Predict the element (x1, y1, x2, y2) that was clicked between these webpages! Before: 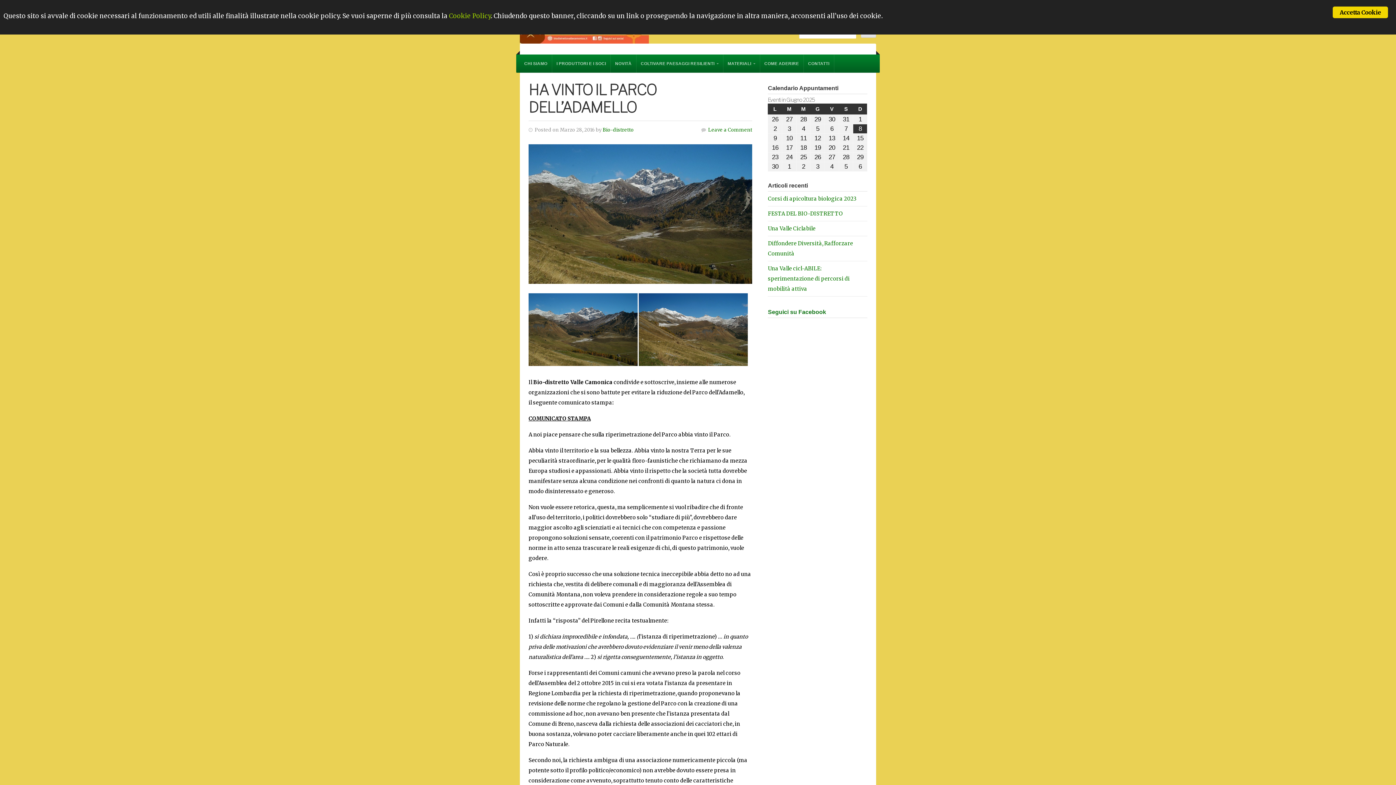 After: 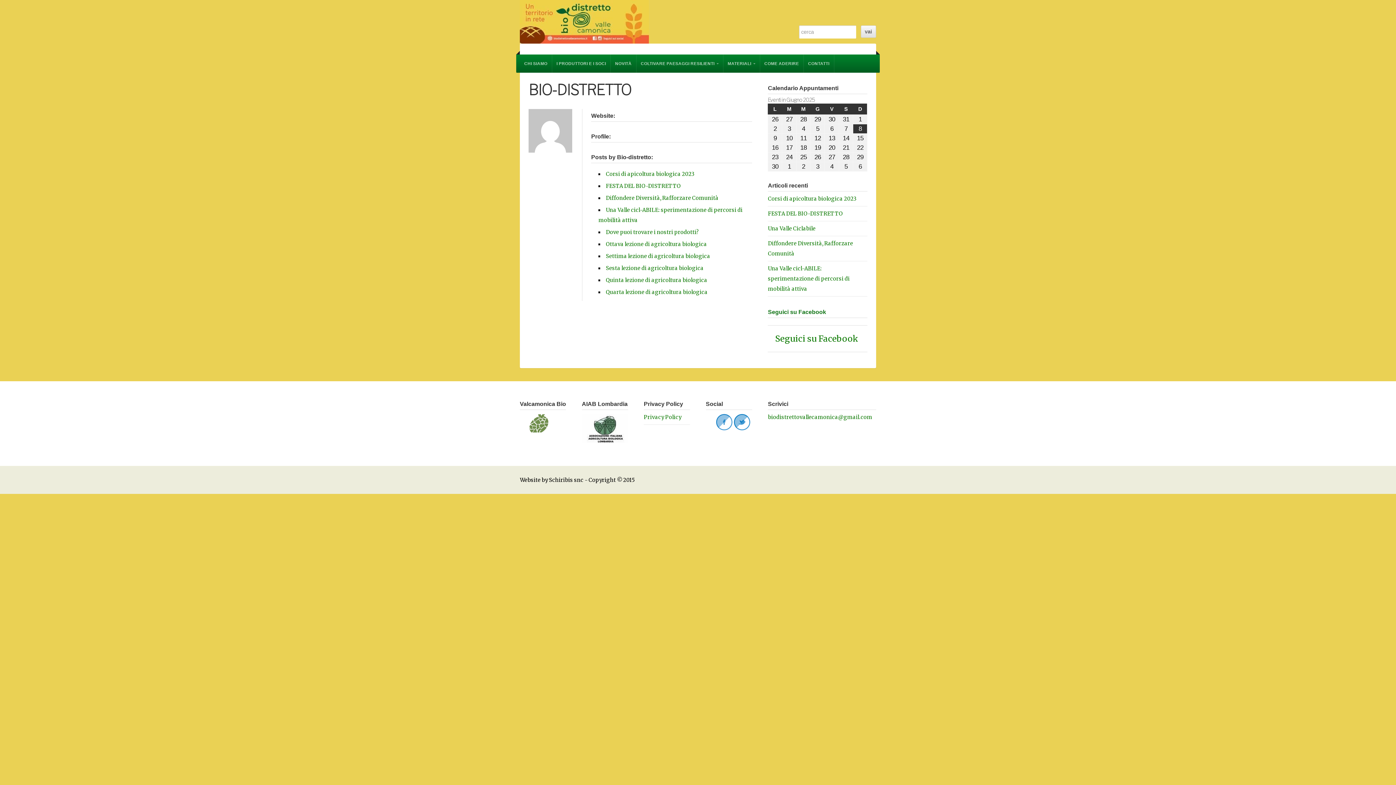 Action: bbox: (602, 126, 633, 133) label: Bio-distretto